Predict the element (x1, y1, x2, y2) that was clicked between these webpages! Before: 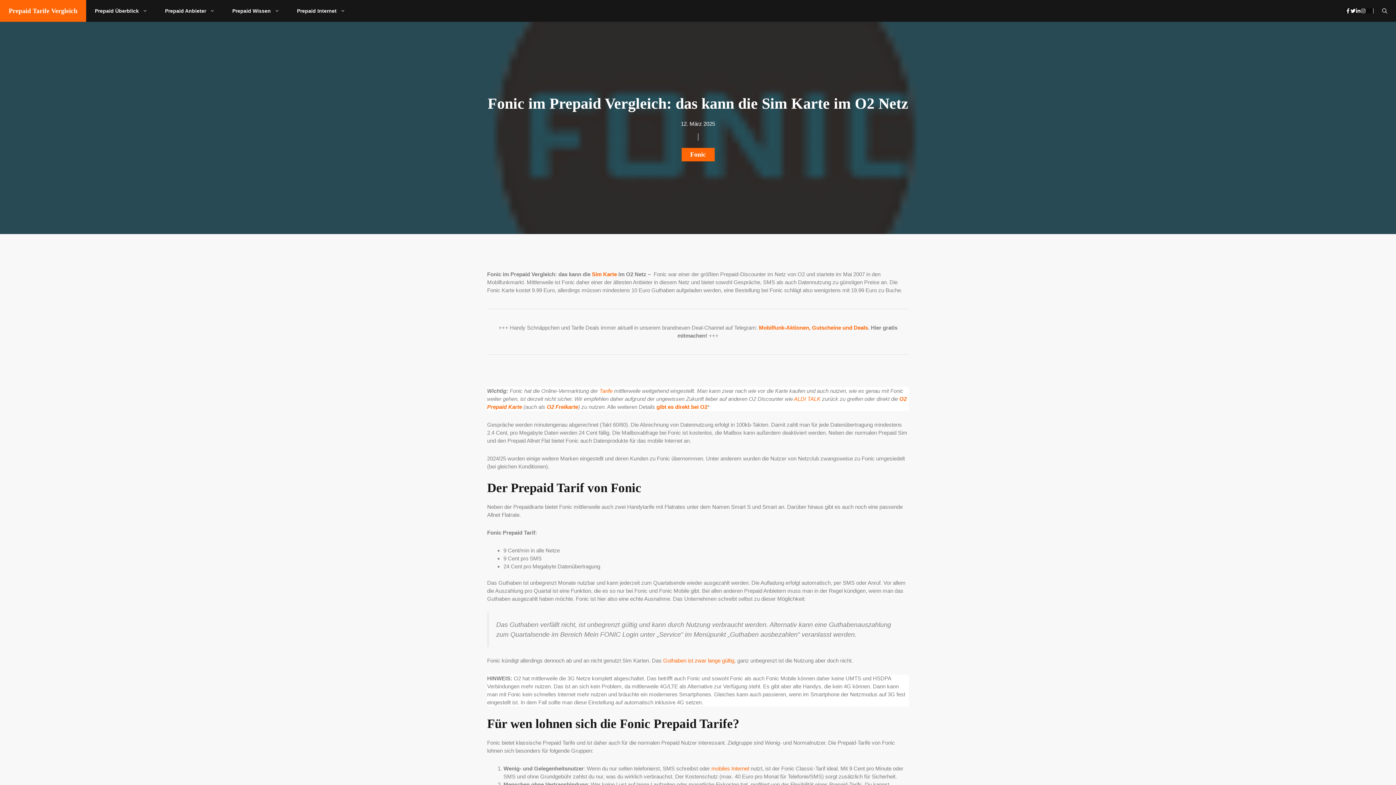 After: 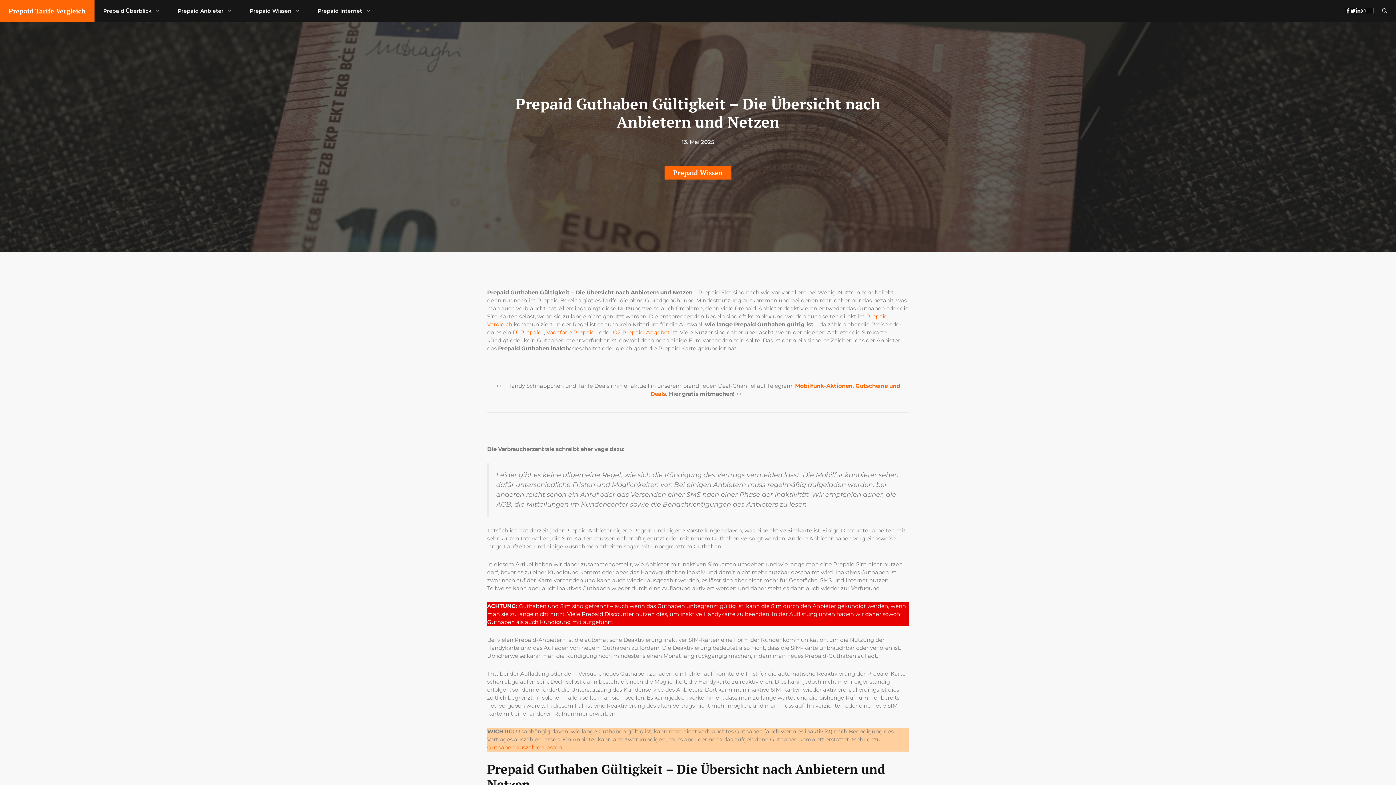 Action: label: Guthaben ist zwar lange gültig bbox: (663, 657, 734, 663)